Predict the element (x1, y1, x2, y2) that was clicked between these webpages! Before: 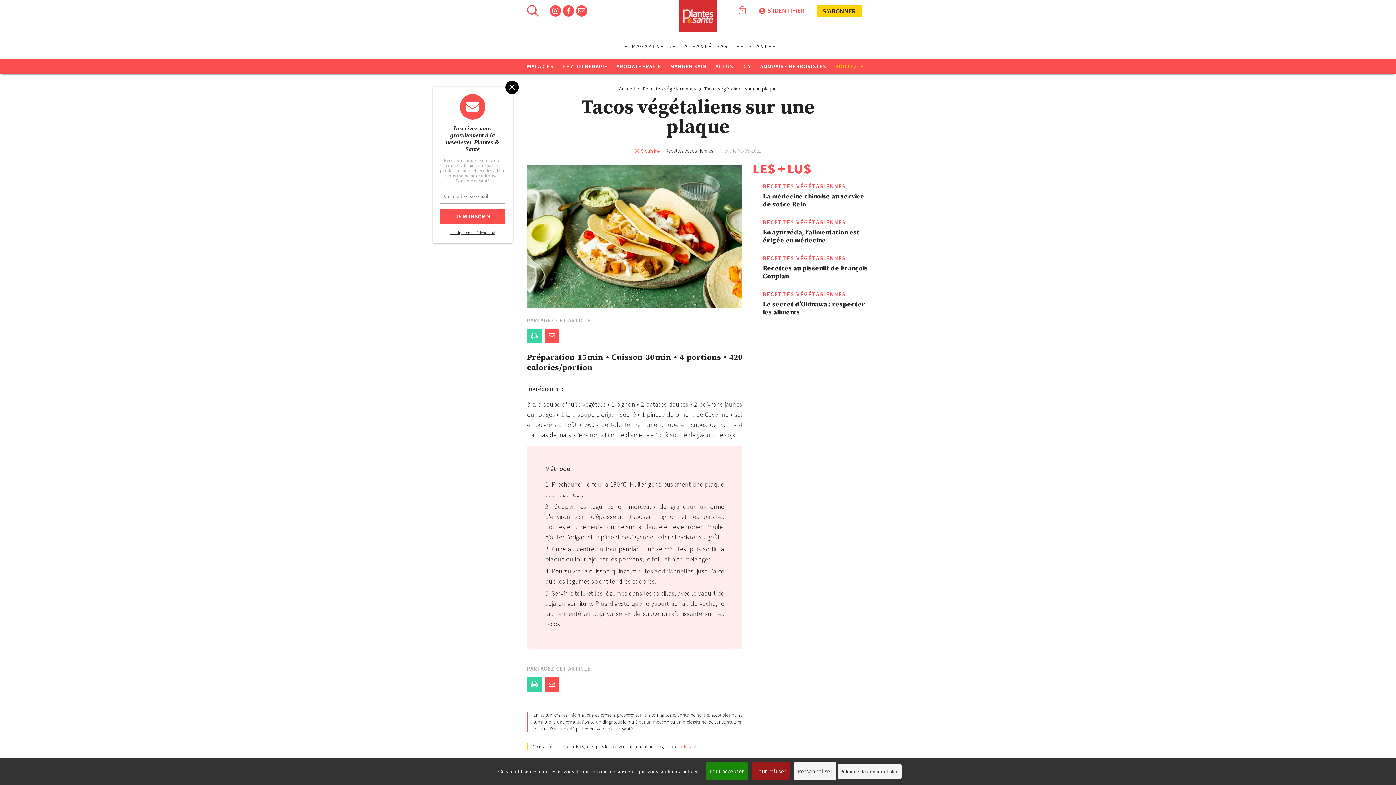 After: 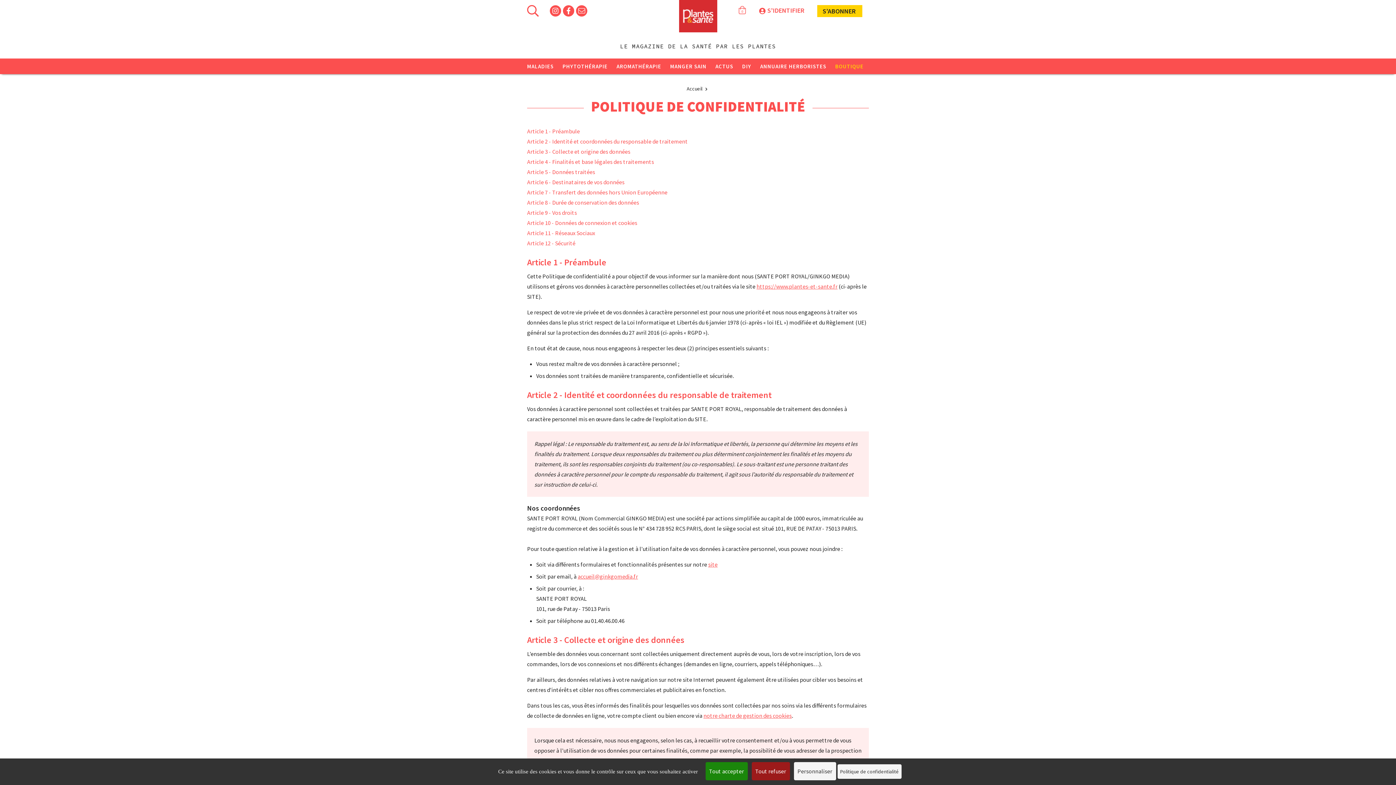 Action: bbox: (837, 764, 901, 779) label: Politique de confidentialité